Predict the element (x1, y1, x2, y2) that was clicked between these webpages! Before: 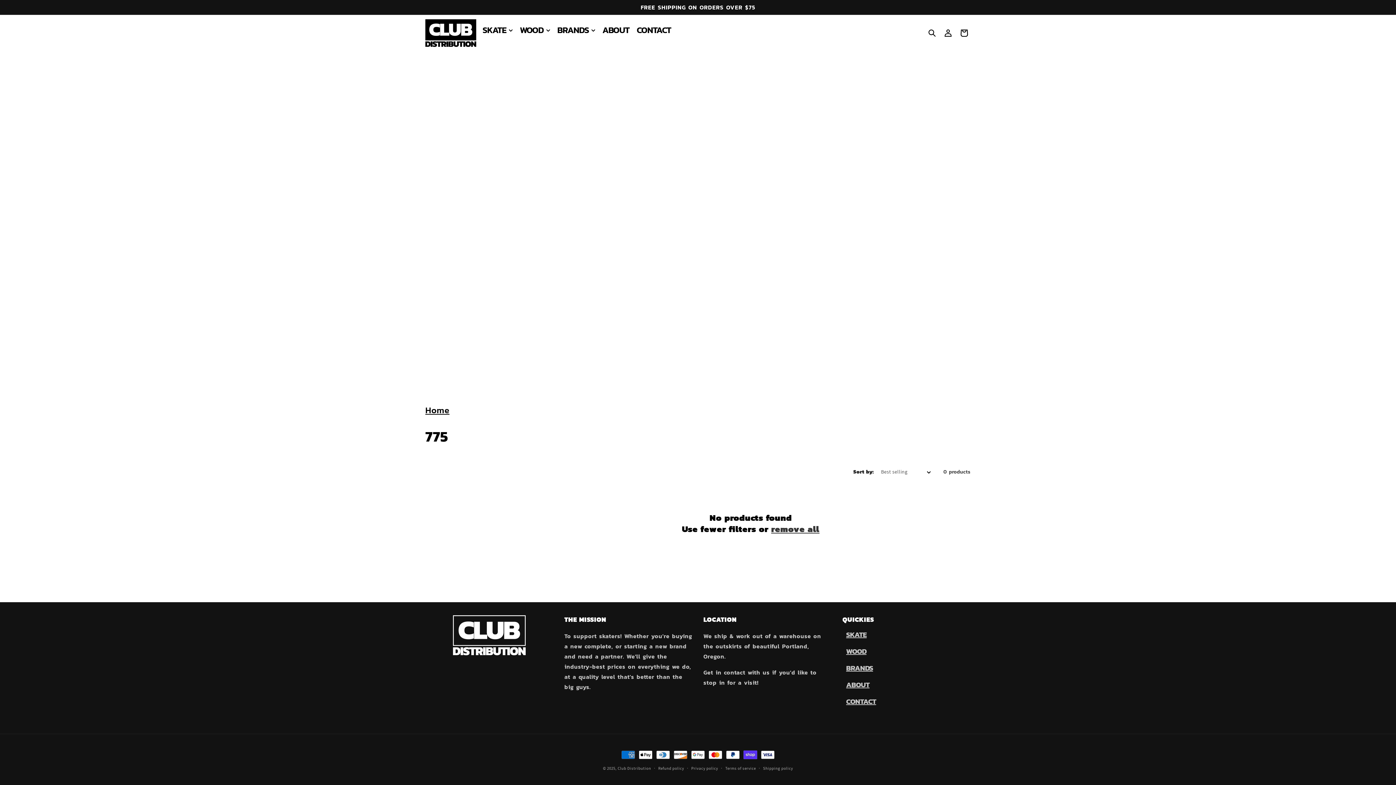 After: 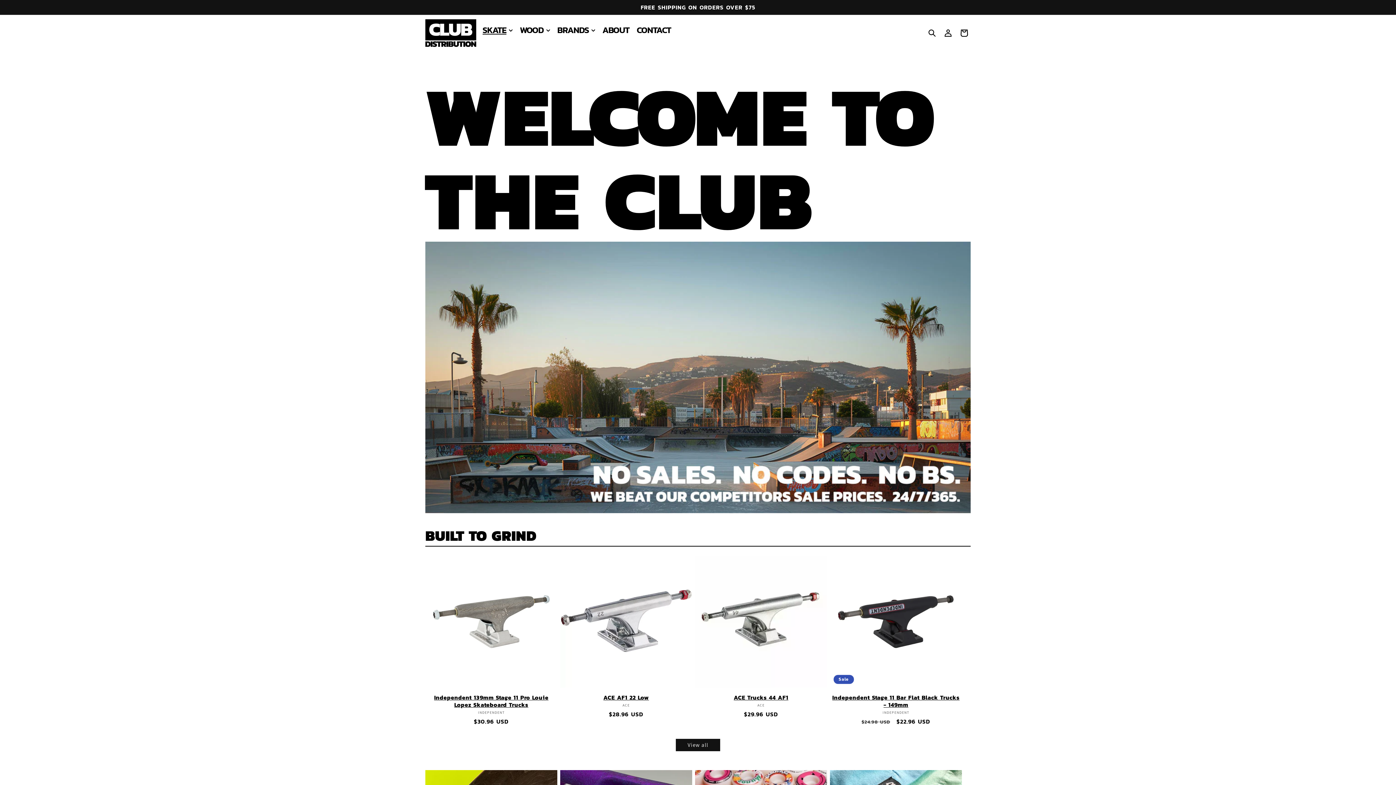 Action: bbox: (842, 660, 876, 676) label: BRANDS